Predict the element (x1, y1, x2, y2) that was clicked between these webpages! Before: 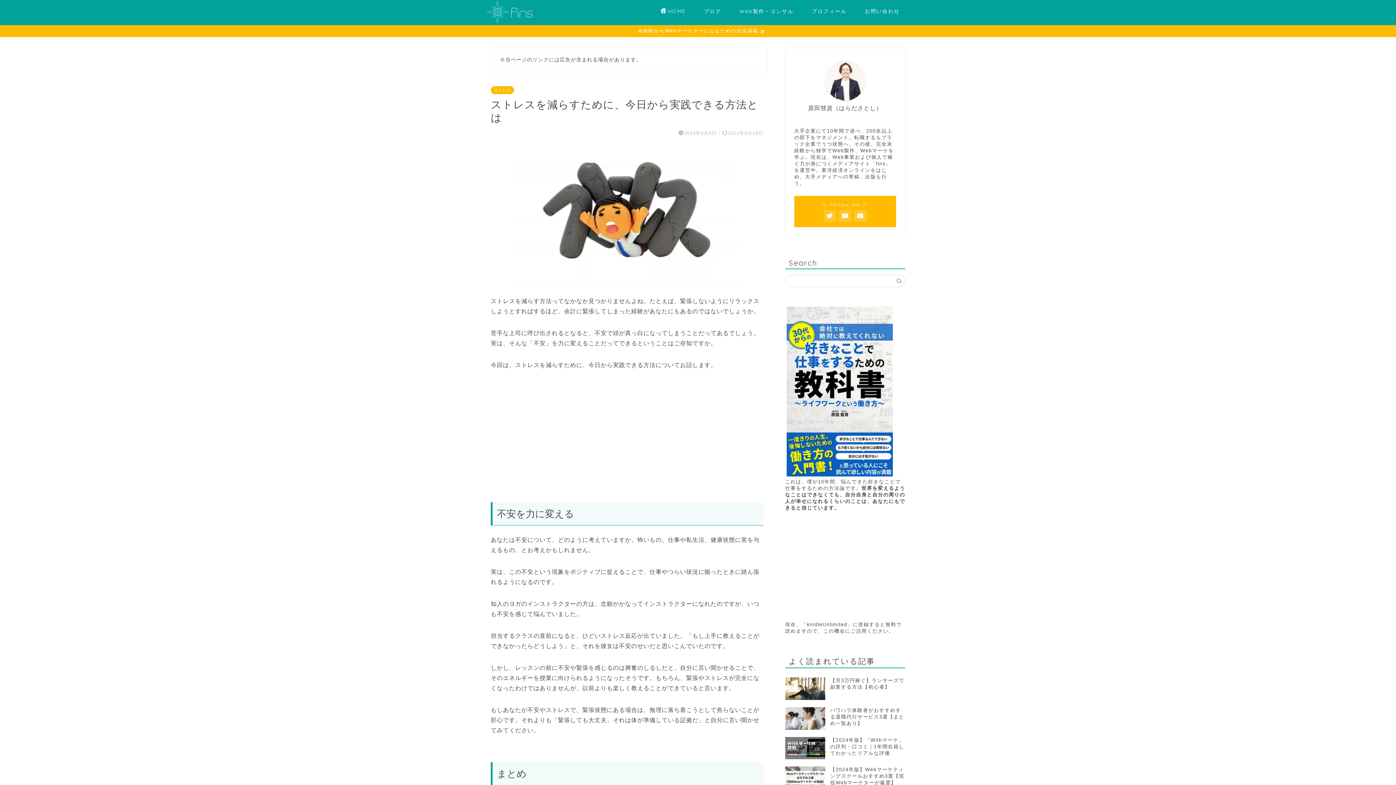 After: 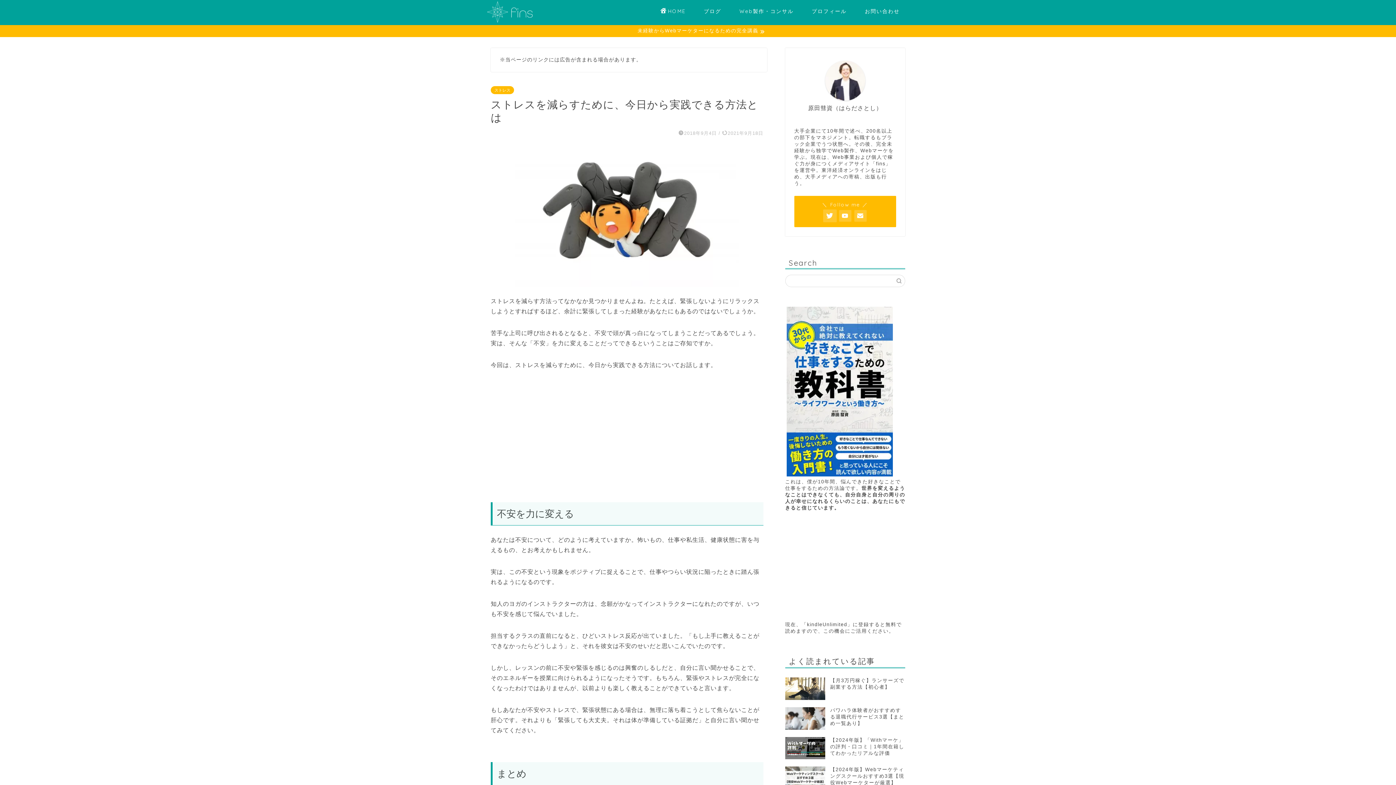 Action: bbox: (823, 210, 836, 221)